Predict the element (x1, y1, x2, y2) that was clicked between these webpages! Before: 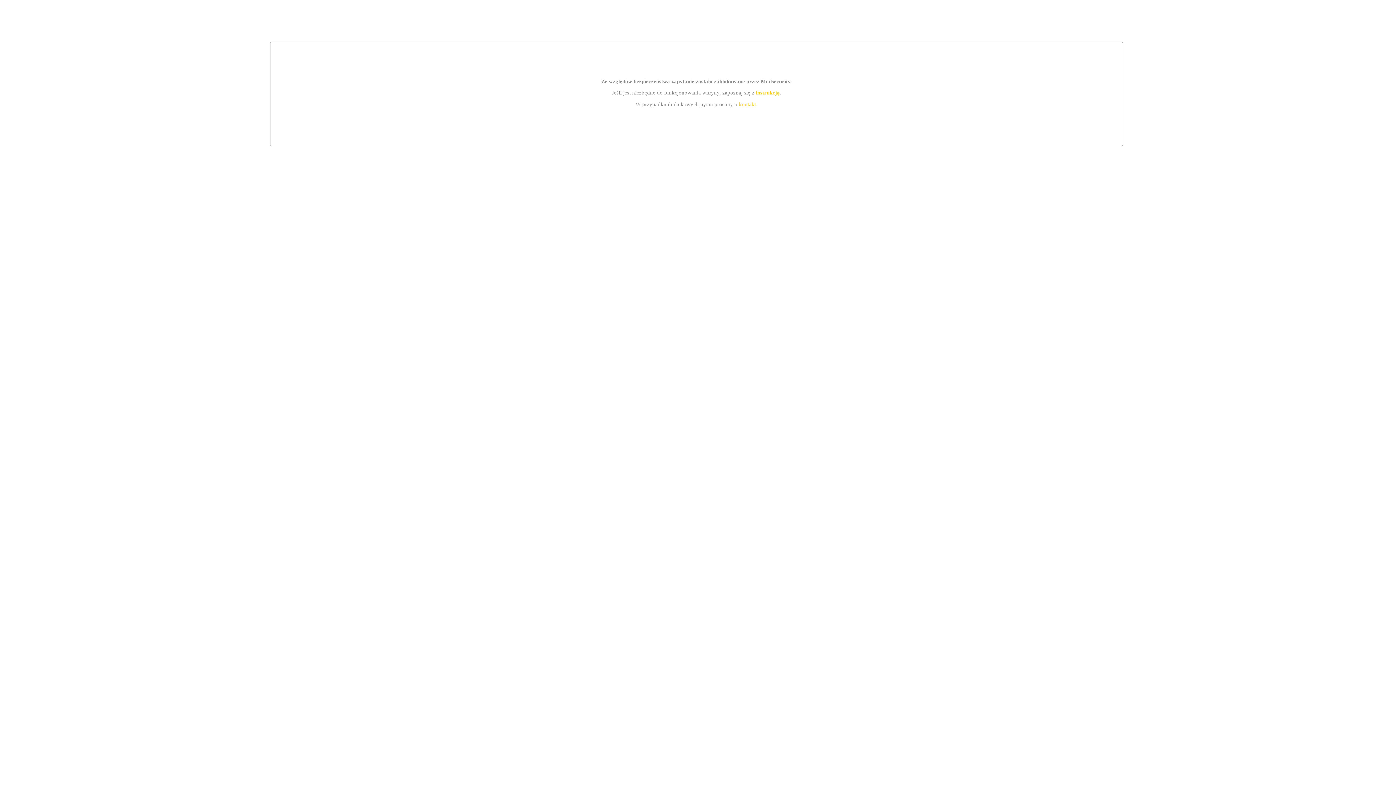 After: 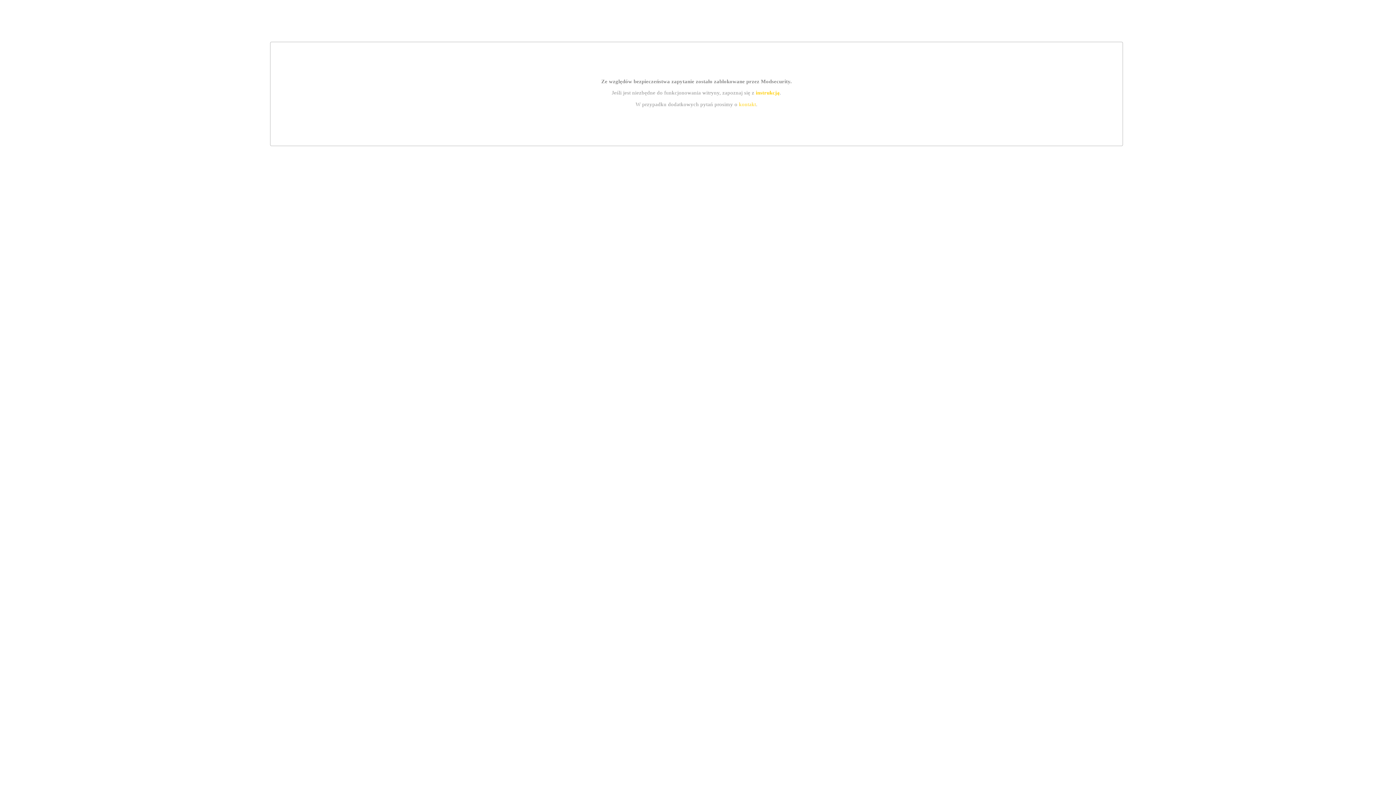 Action: bbox: (739, 101, 756, 107) label: kontakt